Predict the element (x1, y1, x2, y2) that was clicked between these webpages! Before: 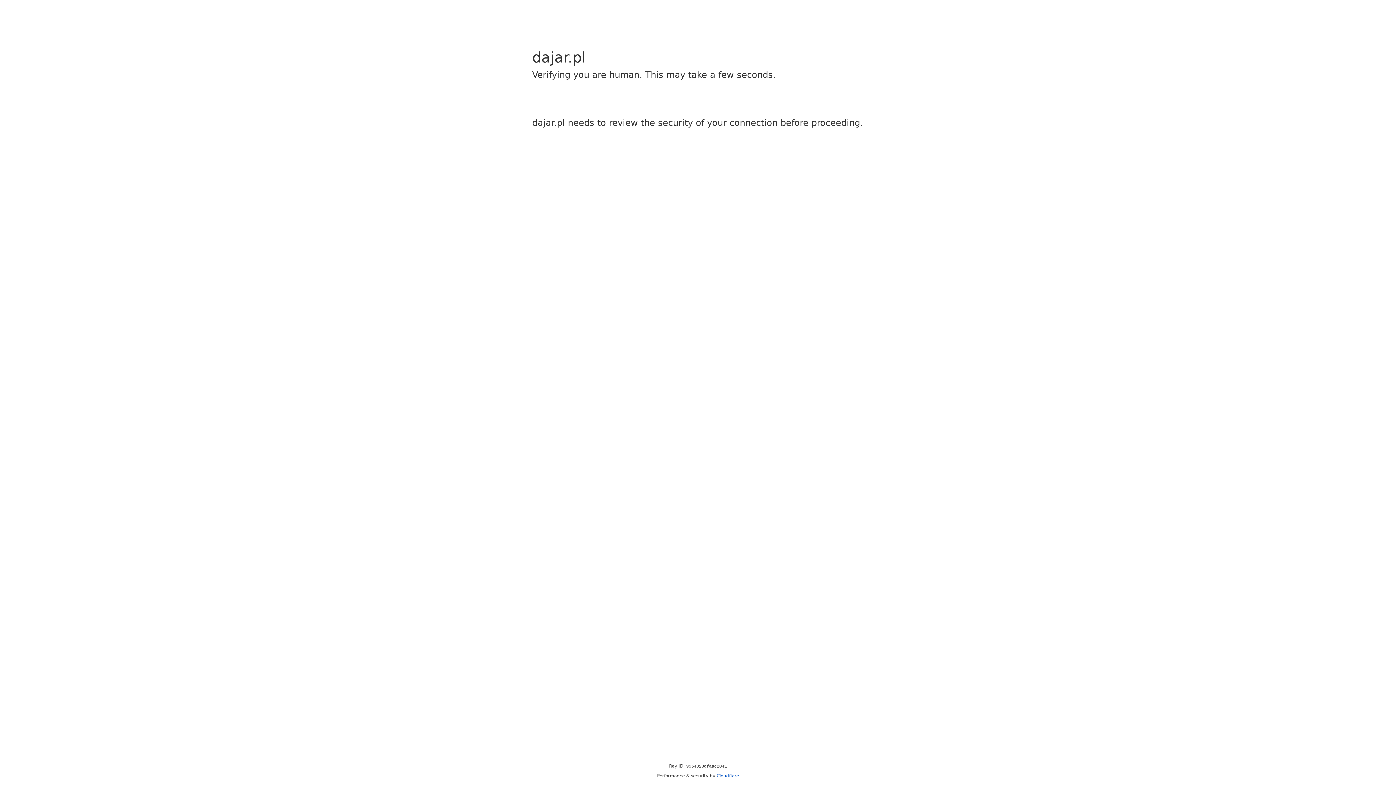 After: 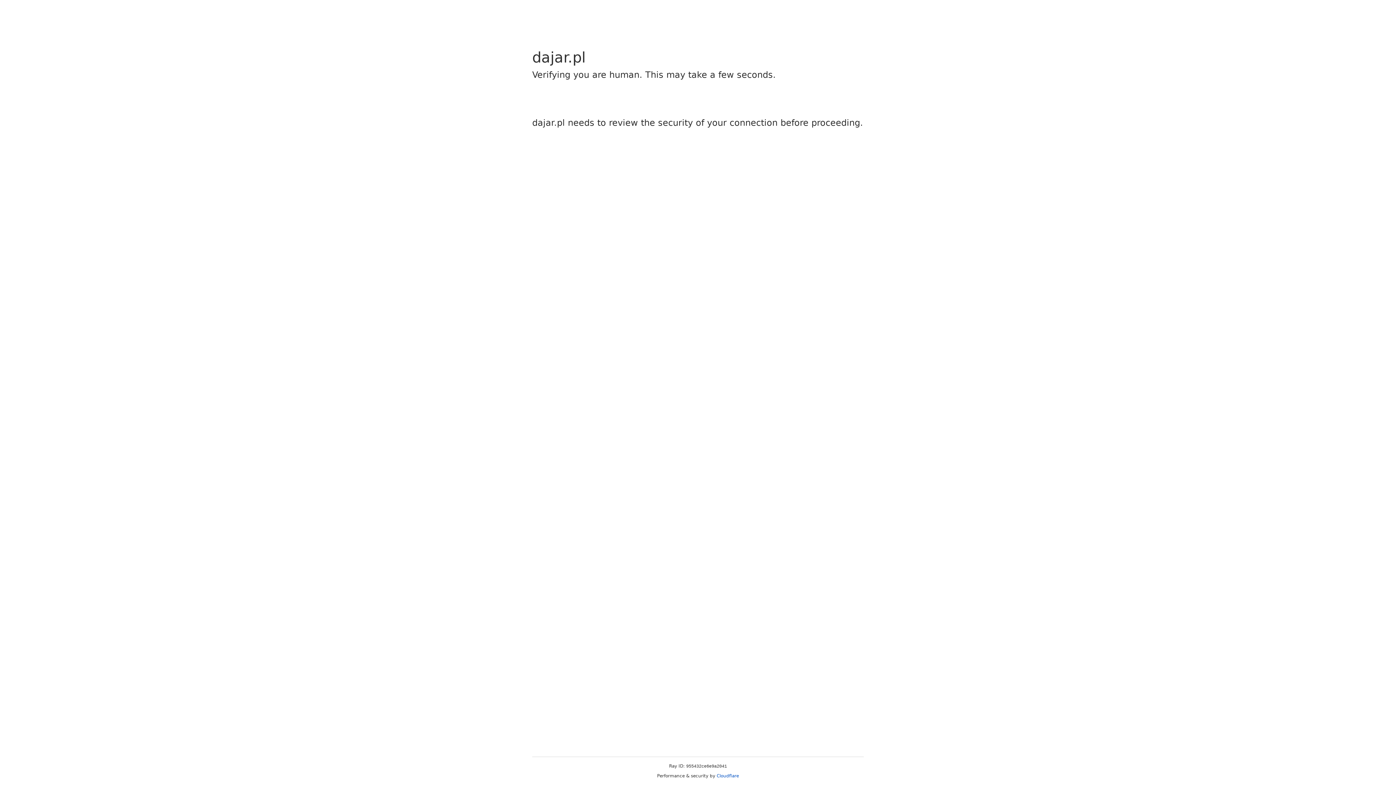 Action: label: Cloudflare bbox: (716, 773, 739, 778)